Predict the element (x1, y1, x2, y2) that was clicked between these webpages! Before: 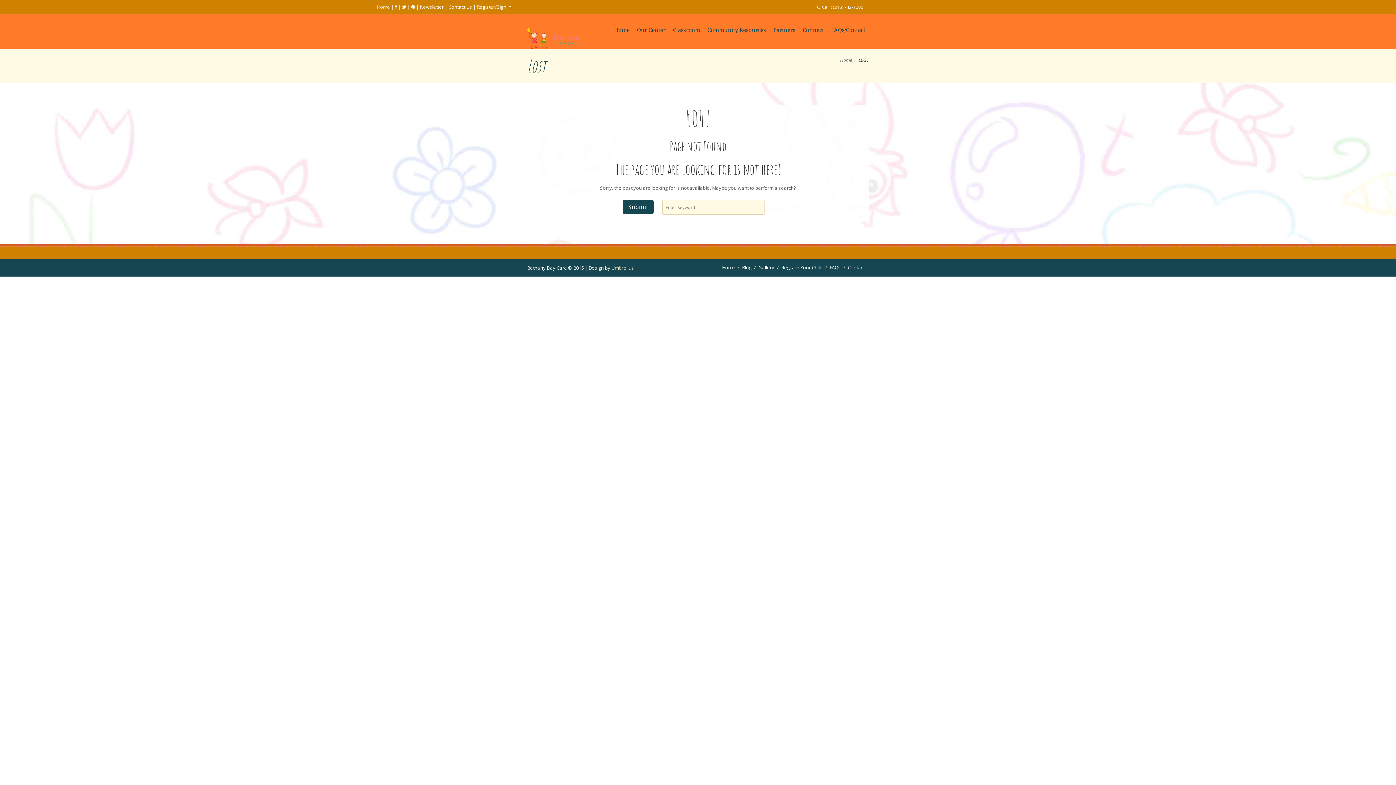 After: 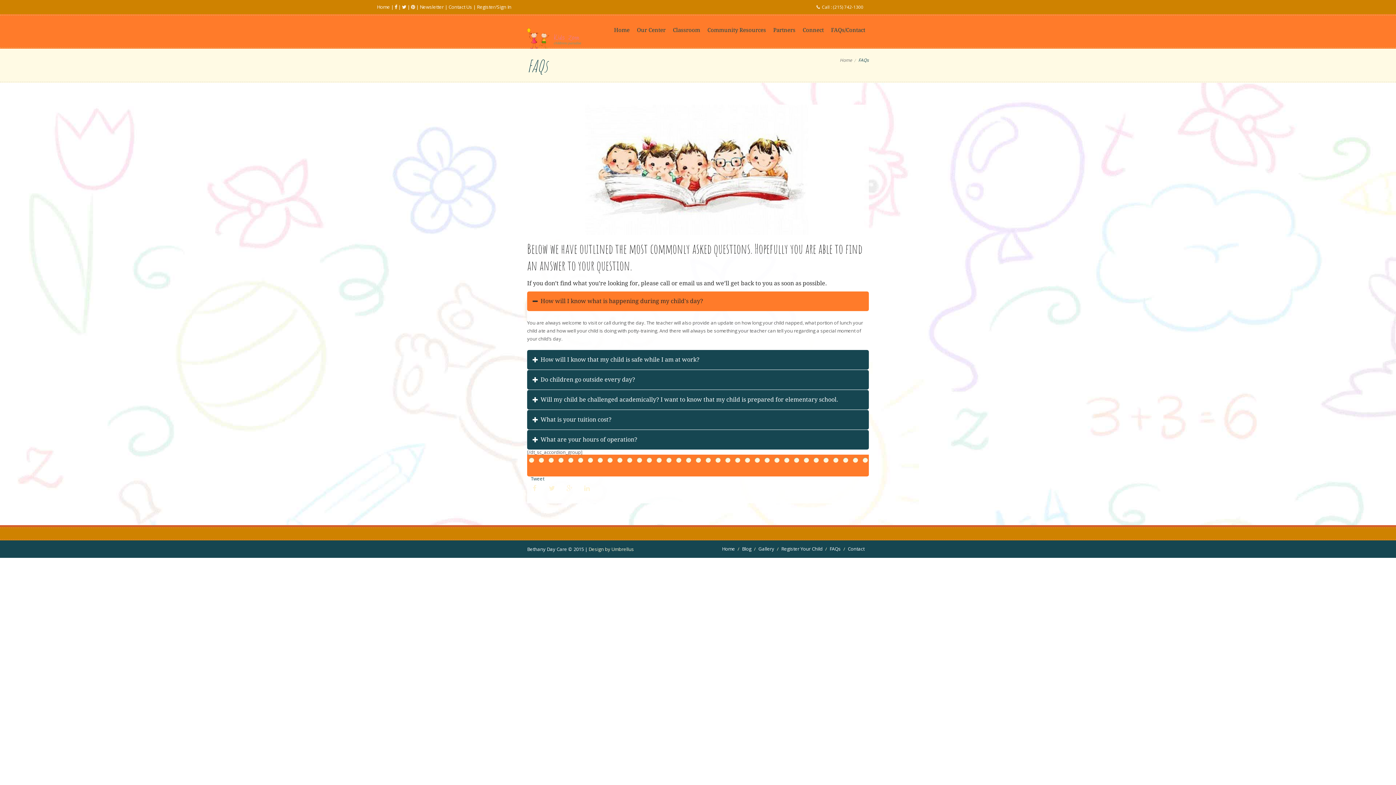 Action: label: FAQs/Contact bbox: (827, 14, 869, 44)